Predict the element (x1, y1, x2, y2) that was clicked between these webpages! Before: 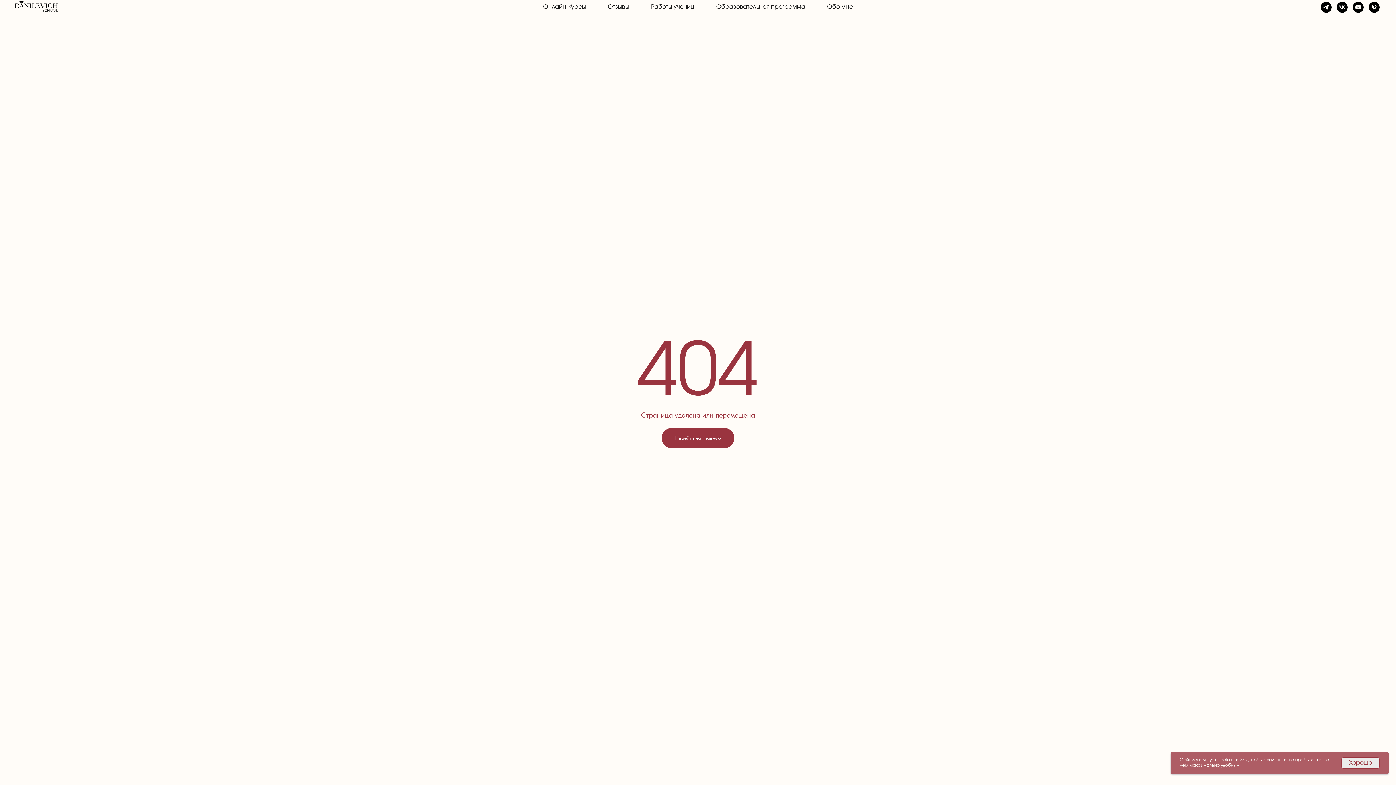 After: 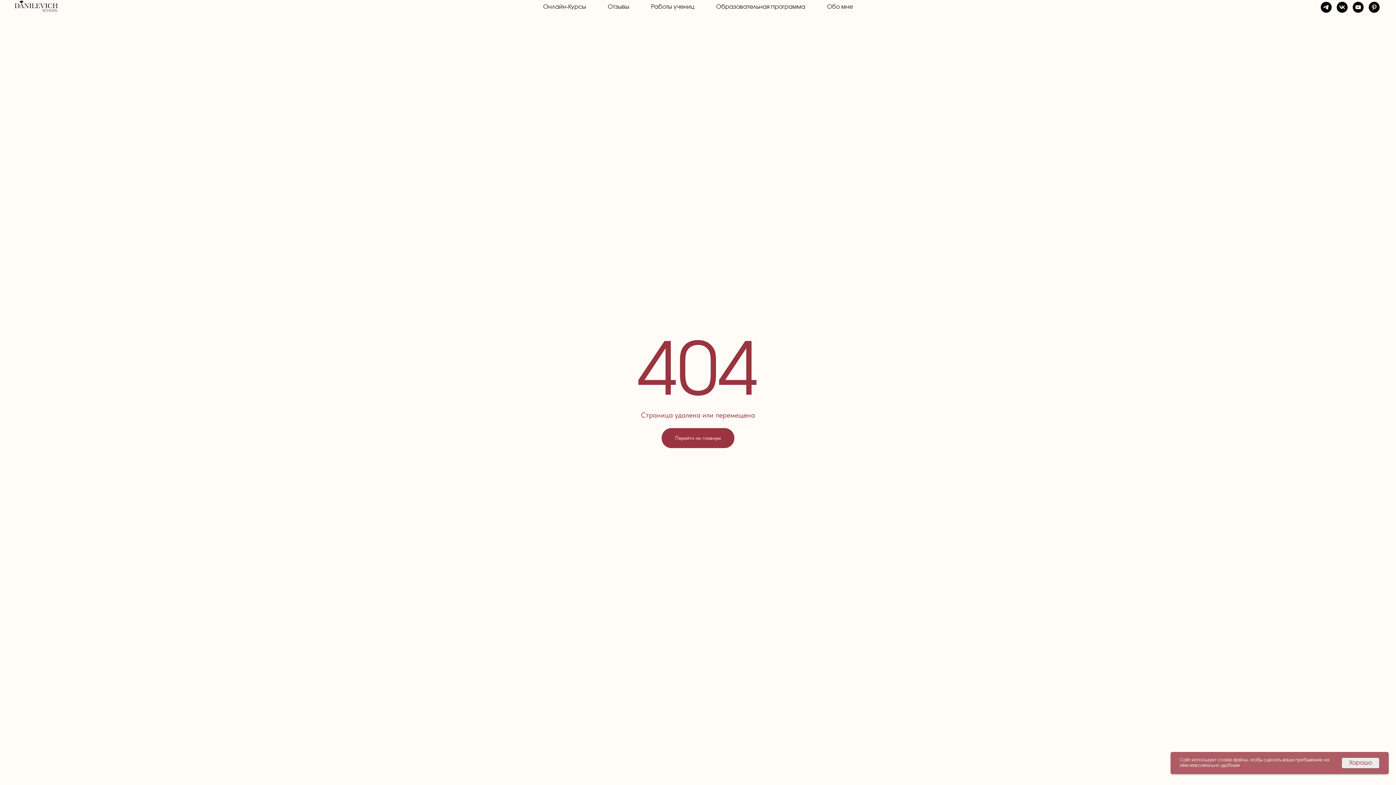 Action: bbox: (1353, 1, 1364, 12) label: youtube